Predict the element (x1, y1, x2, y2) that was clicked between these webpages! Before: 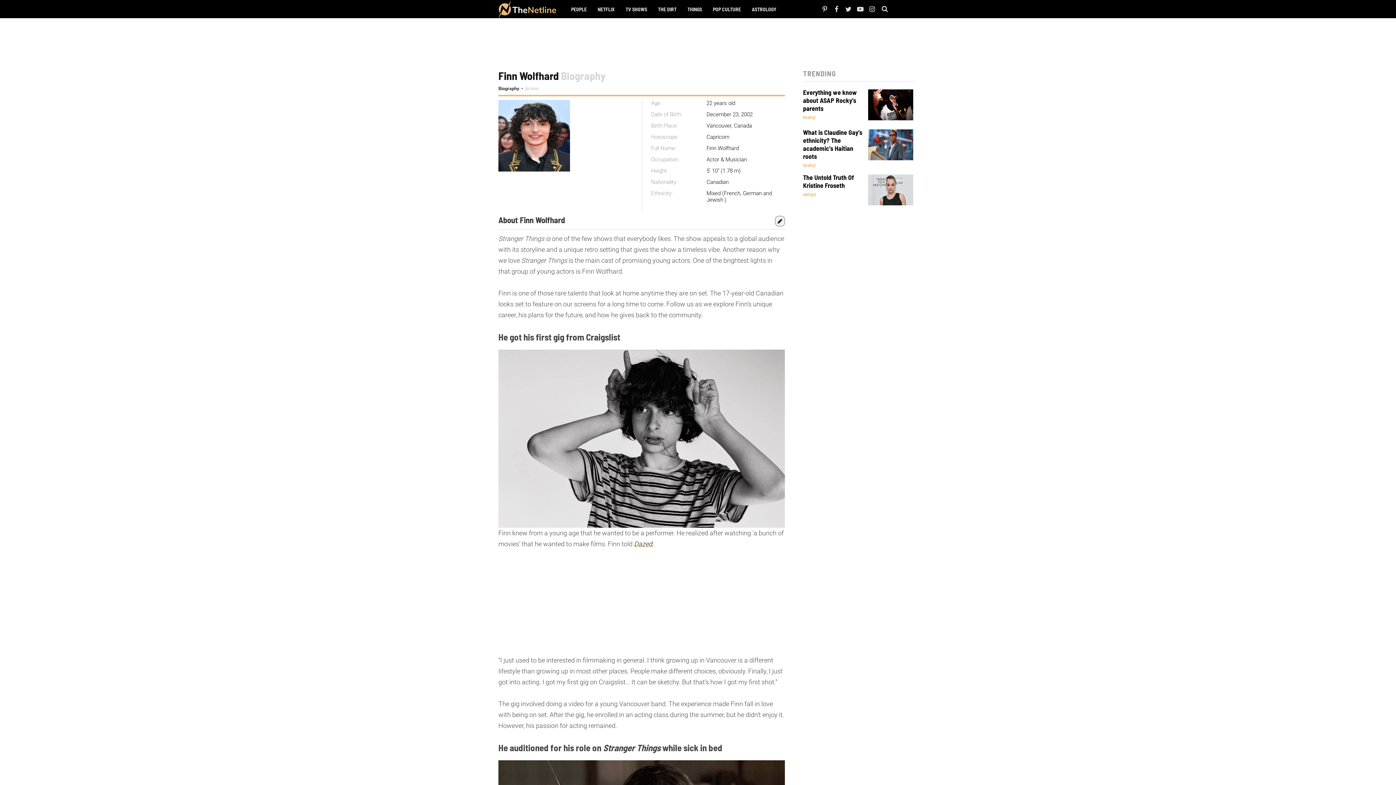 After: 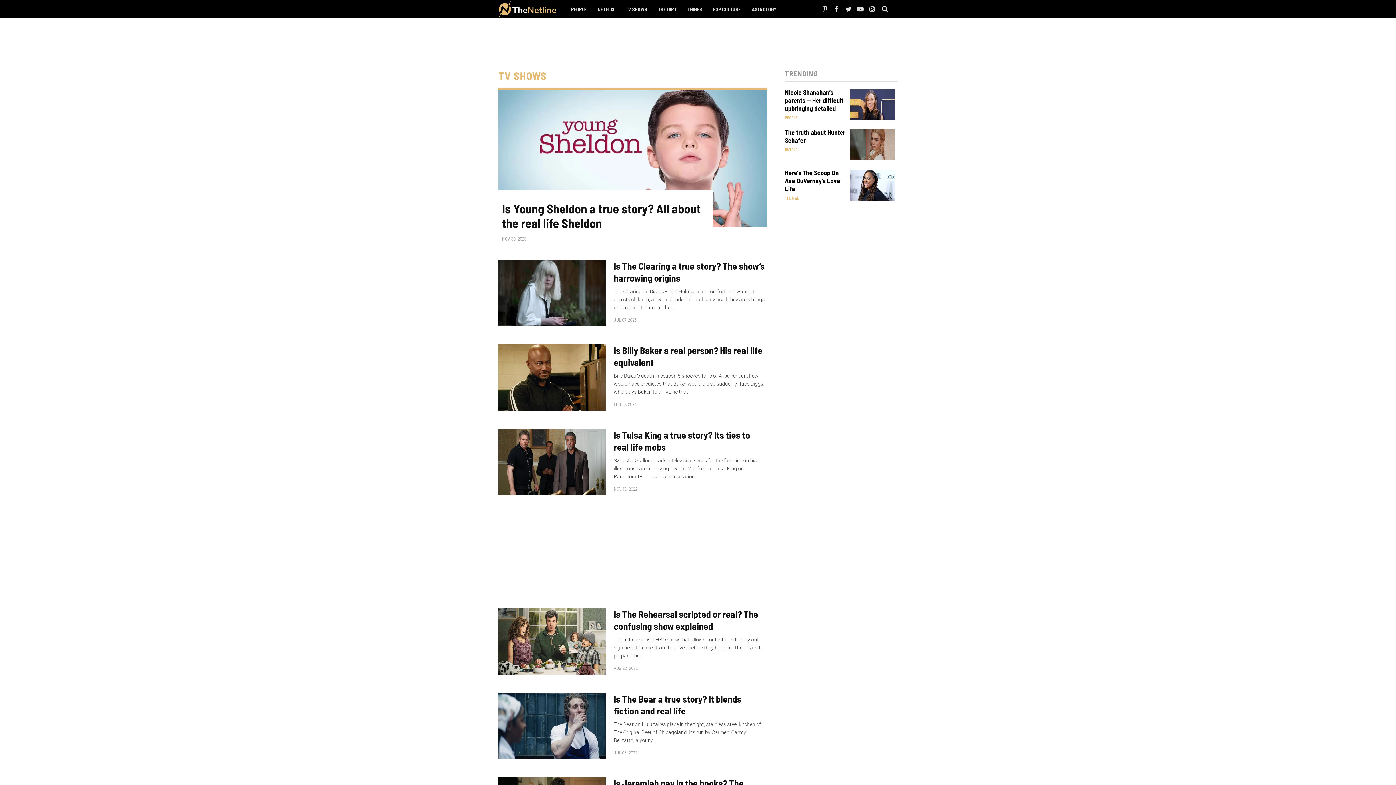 Action: bbox: (622, 0, 650, 18) label: TV SHOWS